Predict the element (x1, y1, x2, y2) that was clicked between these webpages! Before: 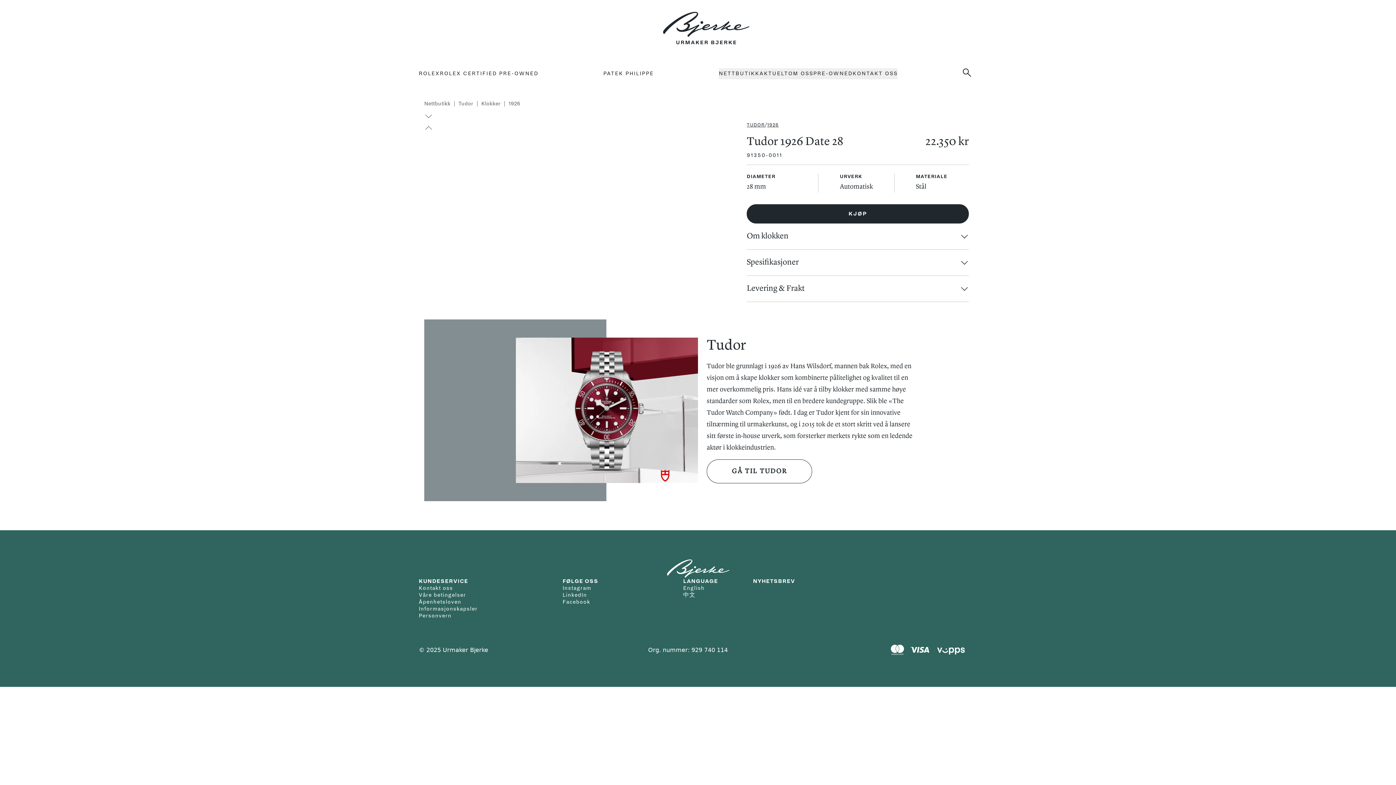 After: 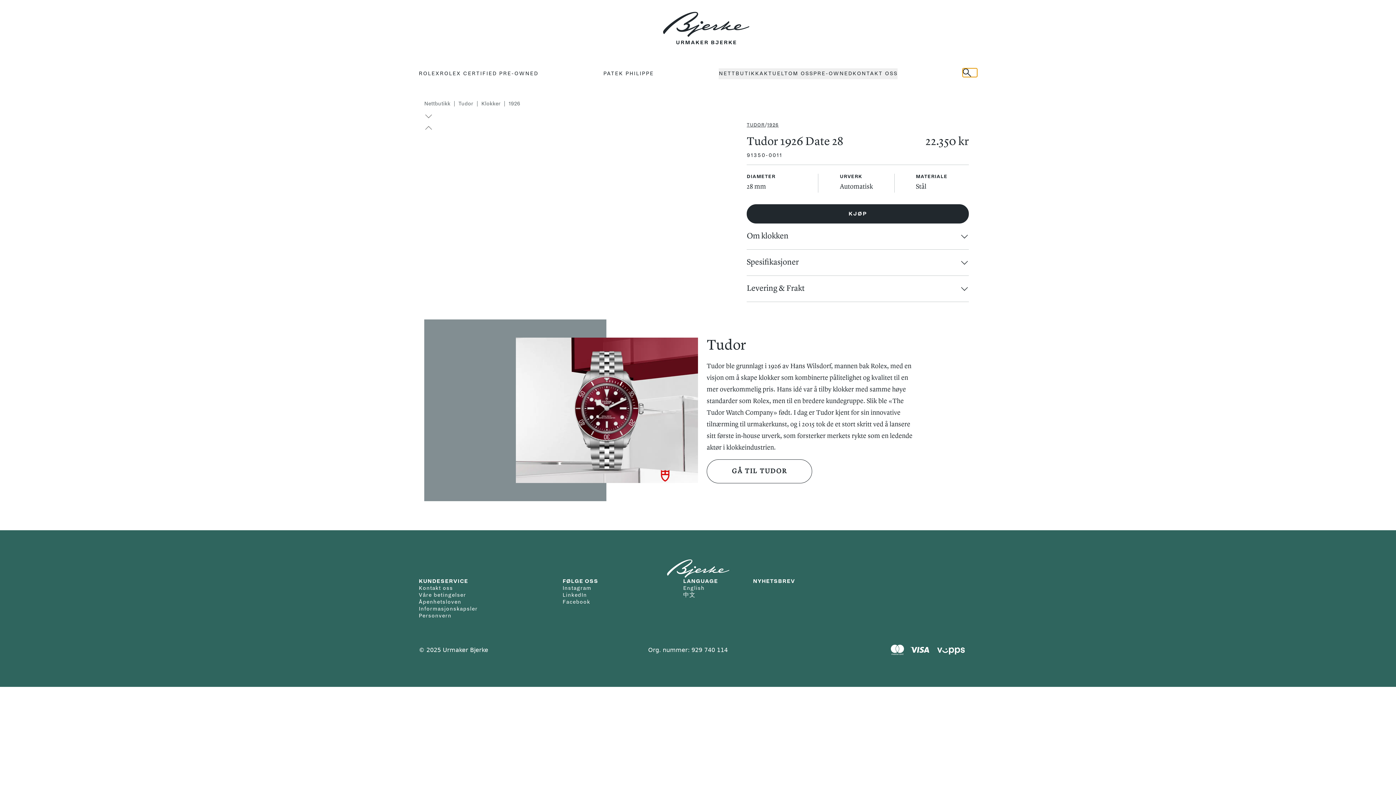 Action: bbox: (962, 68, 977, 77)